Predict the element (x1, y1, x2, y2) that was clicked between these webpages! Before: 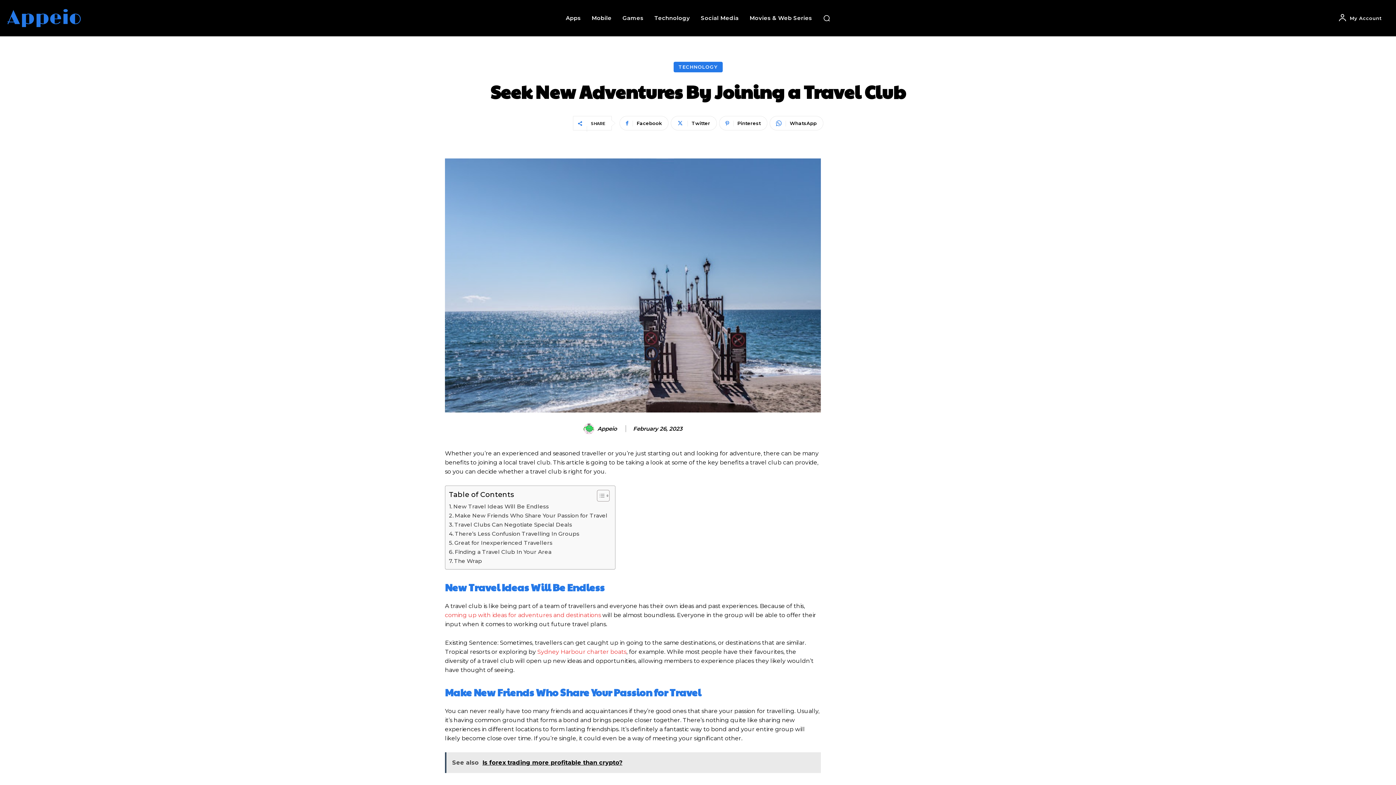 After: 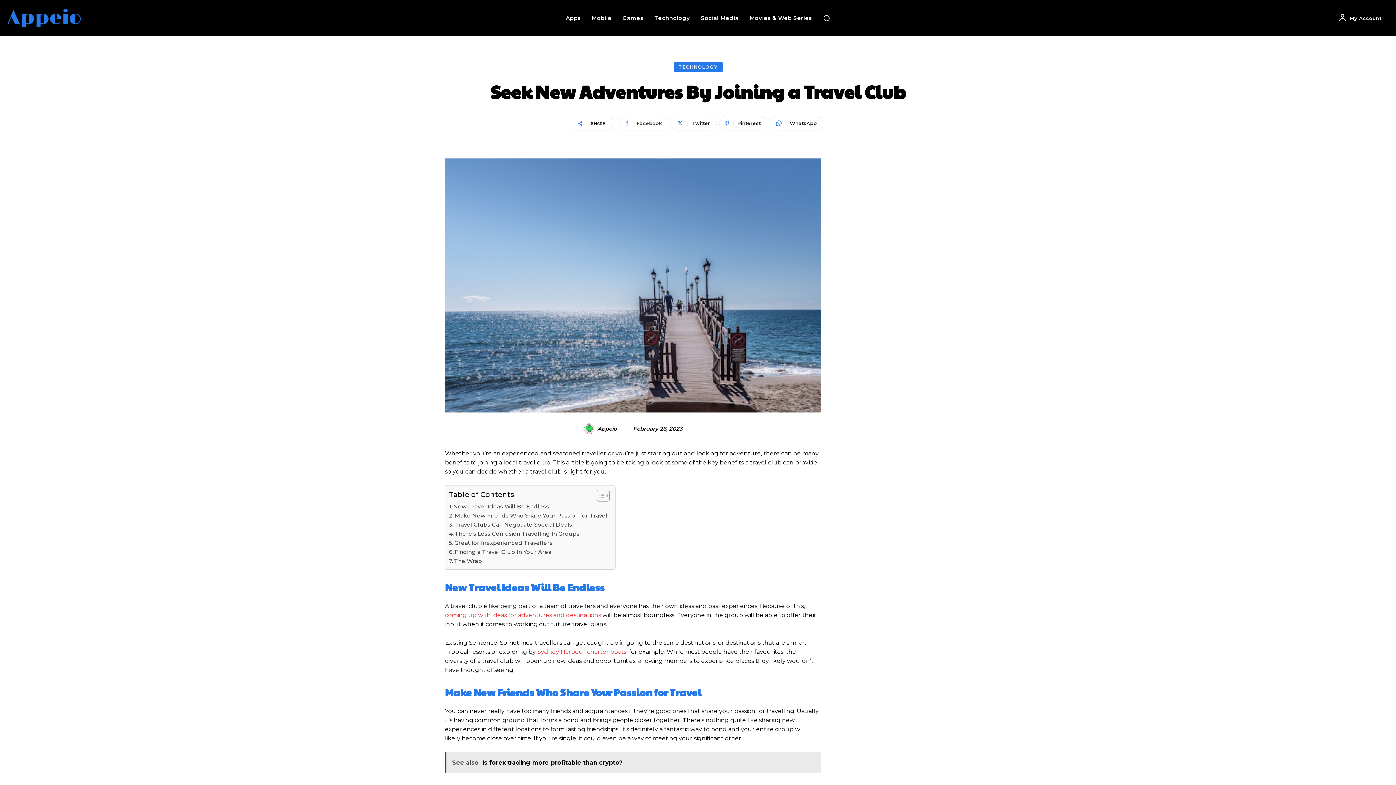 Action: label: Facebook bbox: (619, 116, 668, 130)